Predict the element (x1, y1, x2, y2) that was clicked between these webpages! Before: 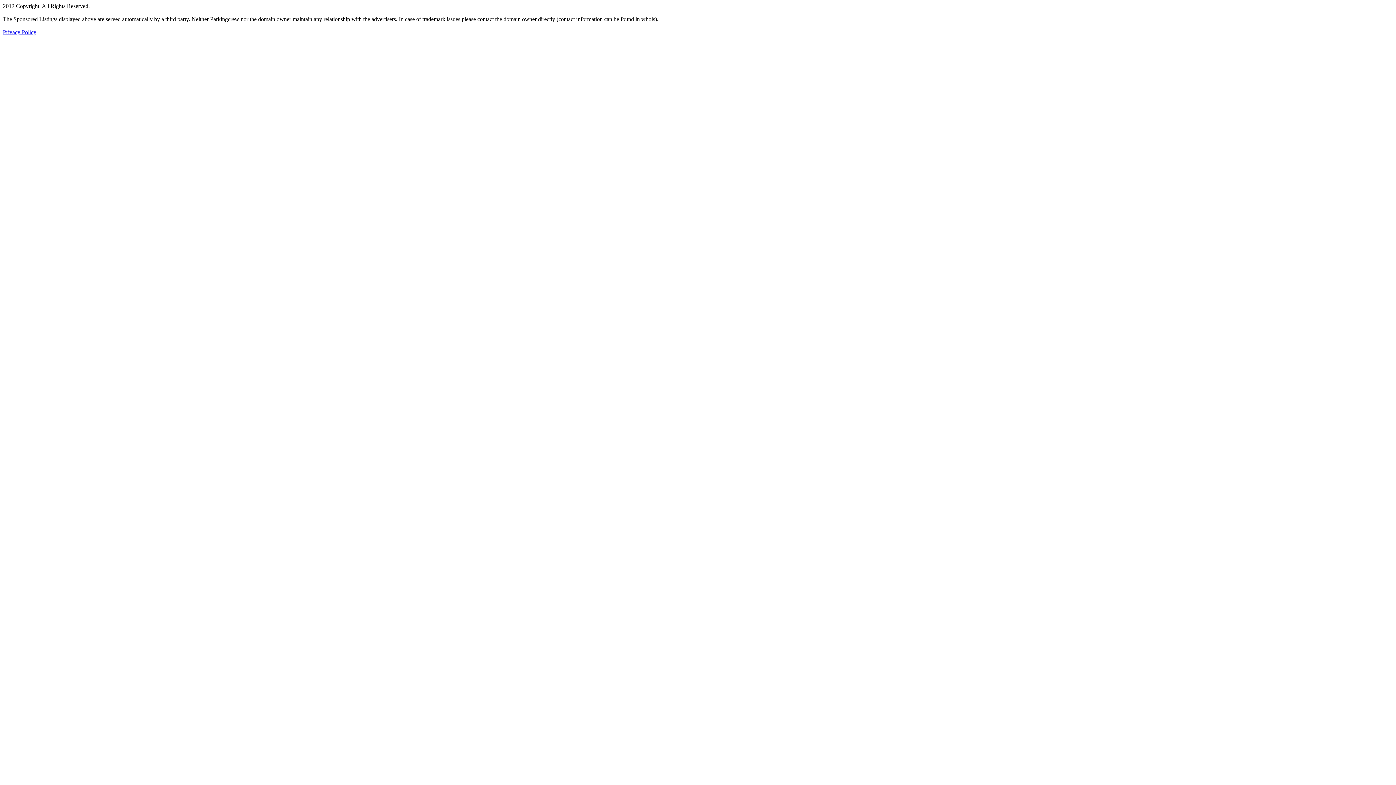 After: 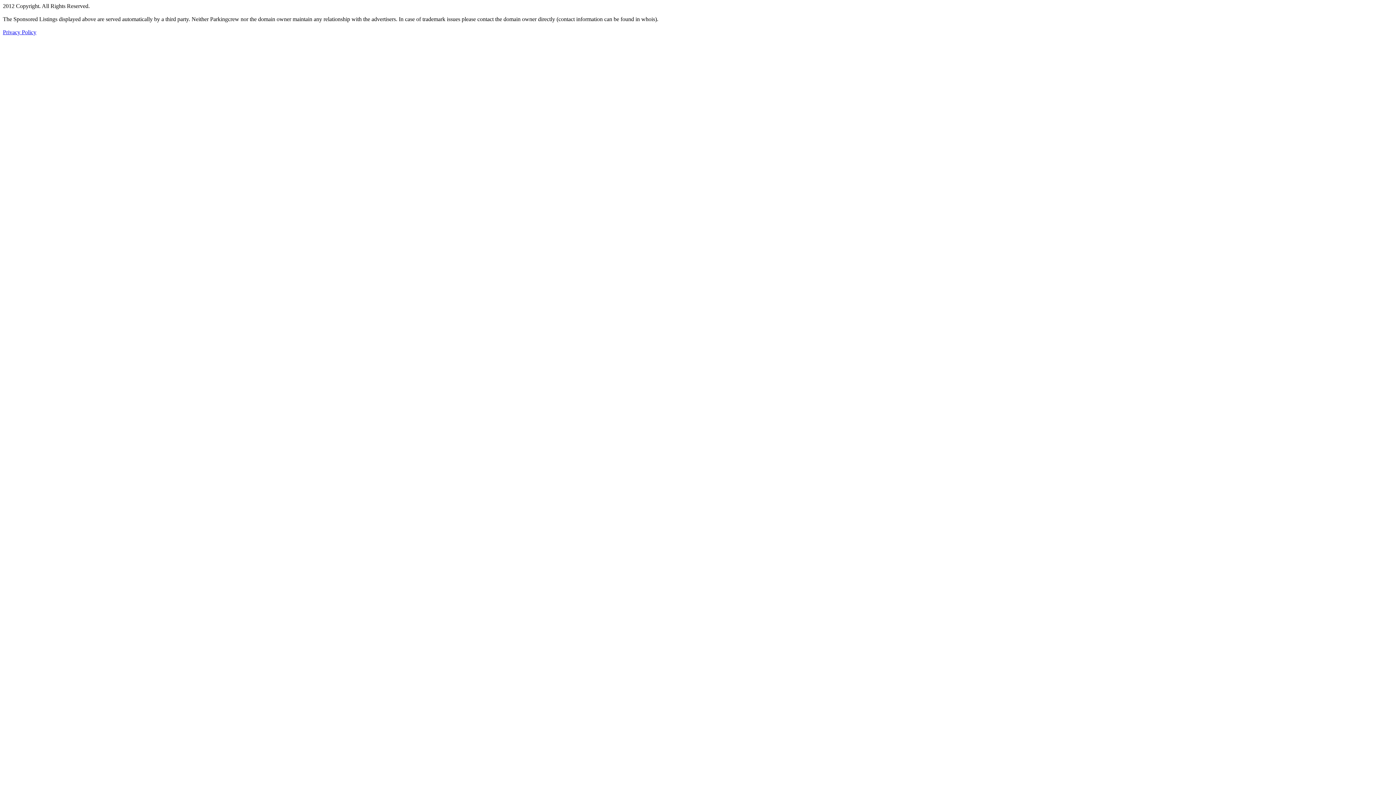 Action: label: Privacy Policy bbox: (2, 29, 36, 35)